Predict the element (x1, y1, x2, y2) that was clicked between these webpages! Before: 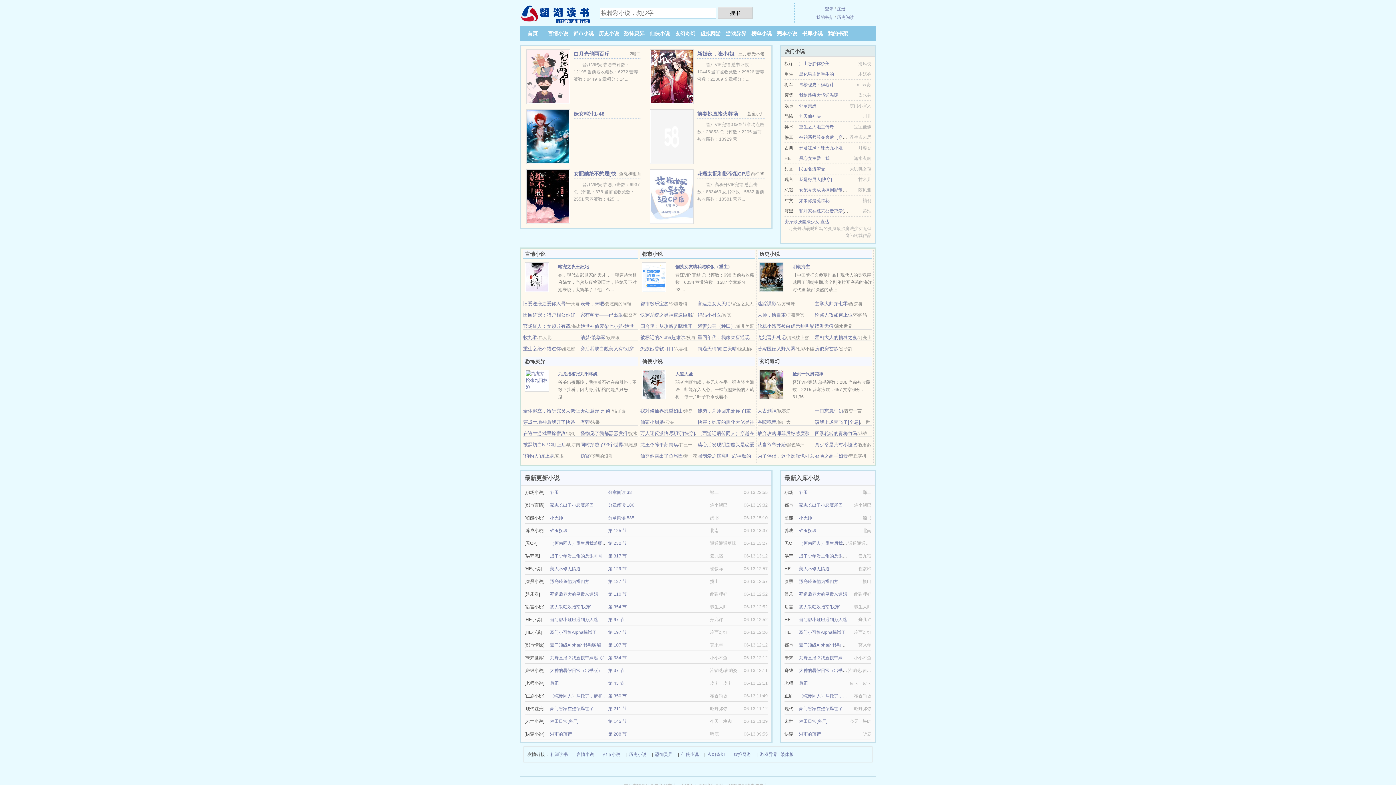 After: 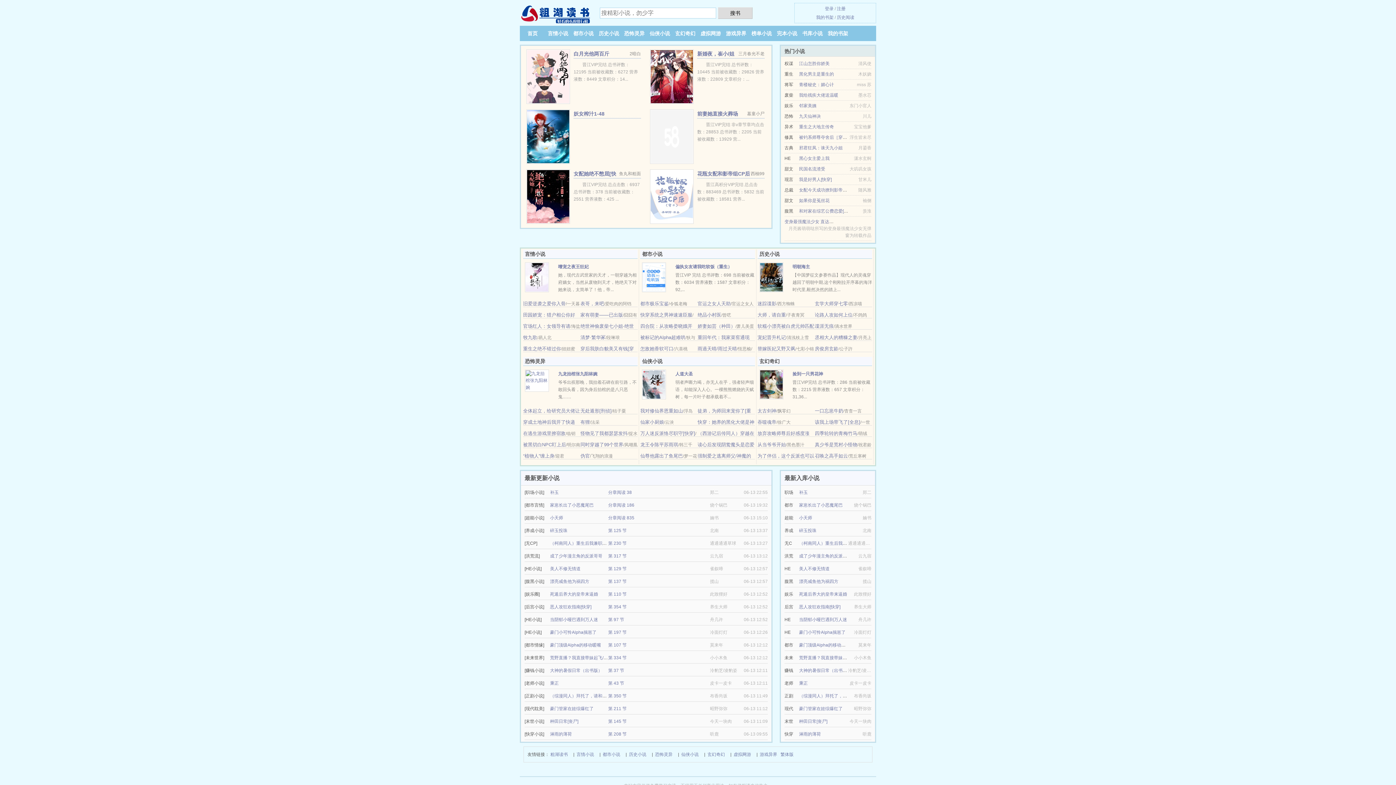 Action: bbox: (642, 274, 666, 279)